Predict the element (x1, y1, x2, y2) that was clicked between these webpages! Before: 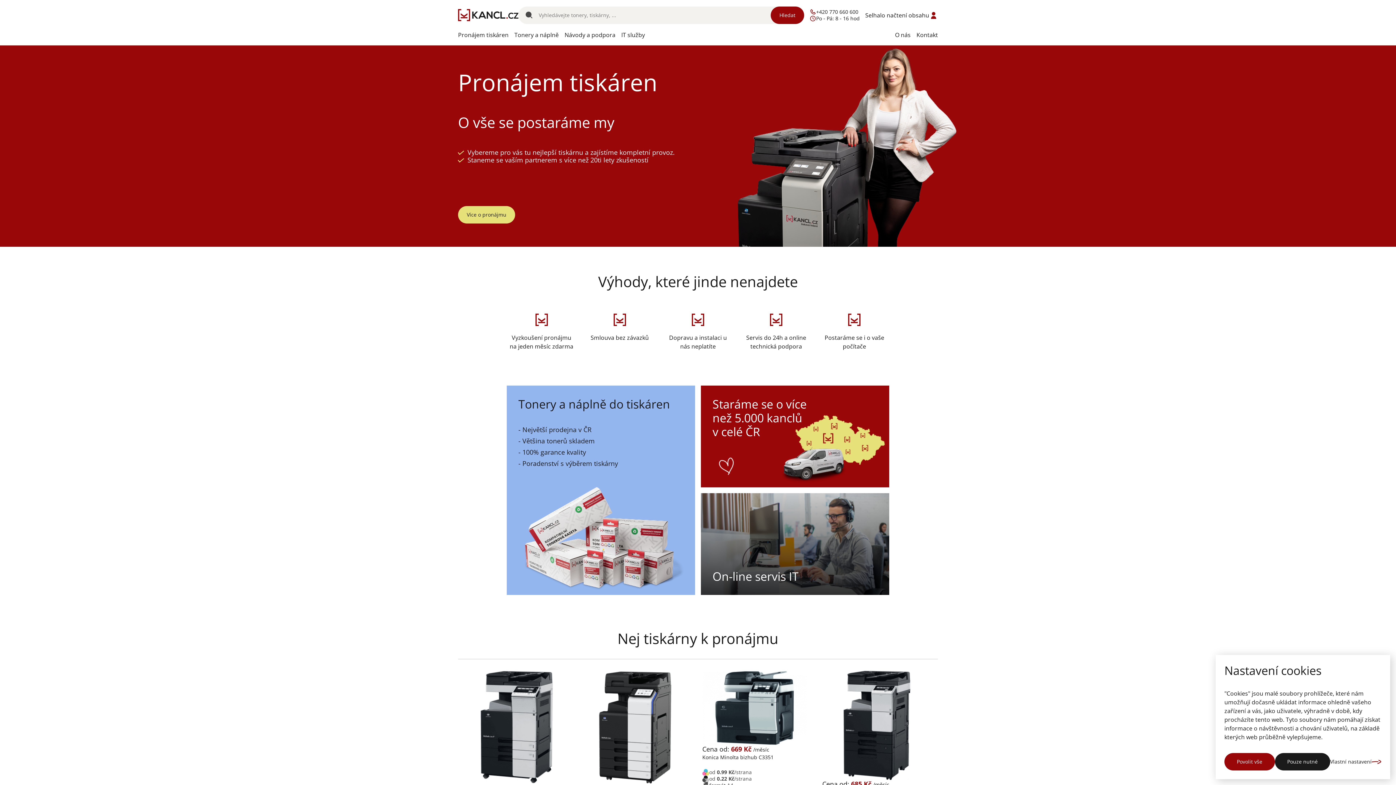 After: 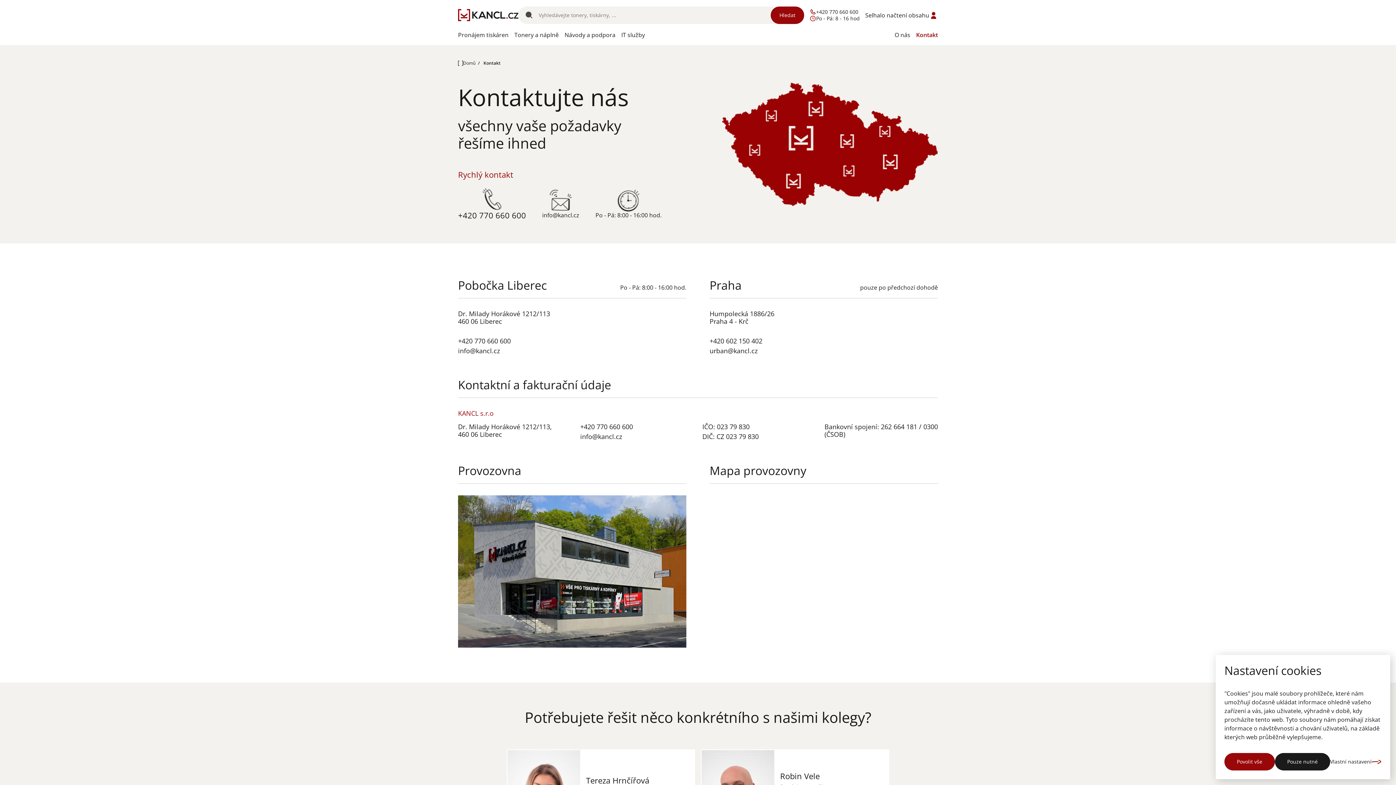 Action: label: Kontakt bbox: (913, 29, 941, 40)